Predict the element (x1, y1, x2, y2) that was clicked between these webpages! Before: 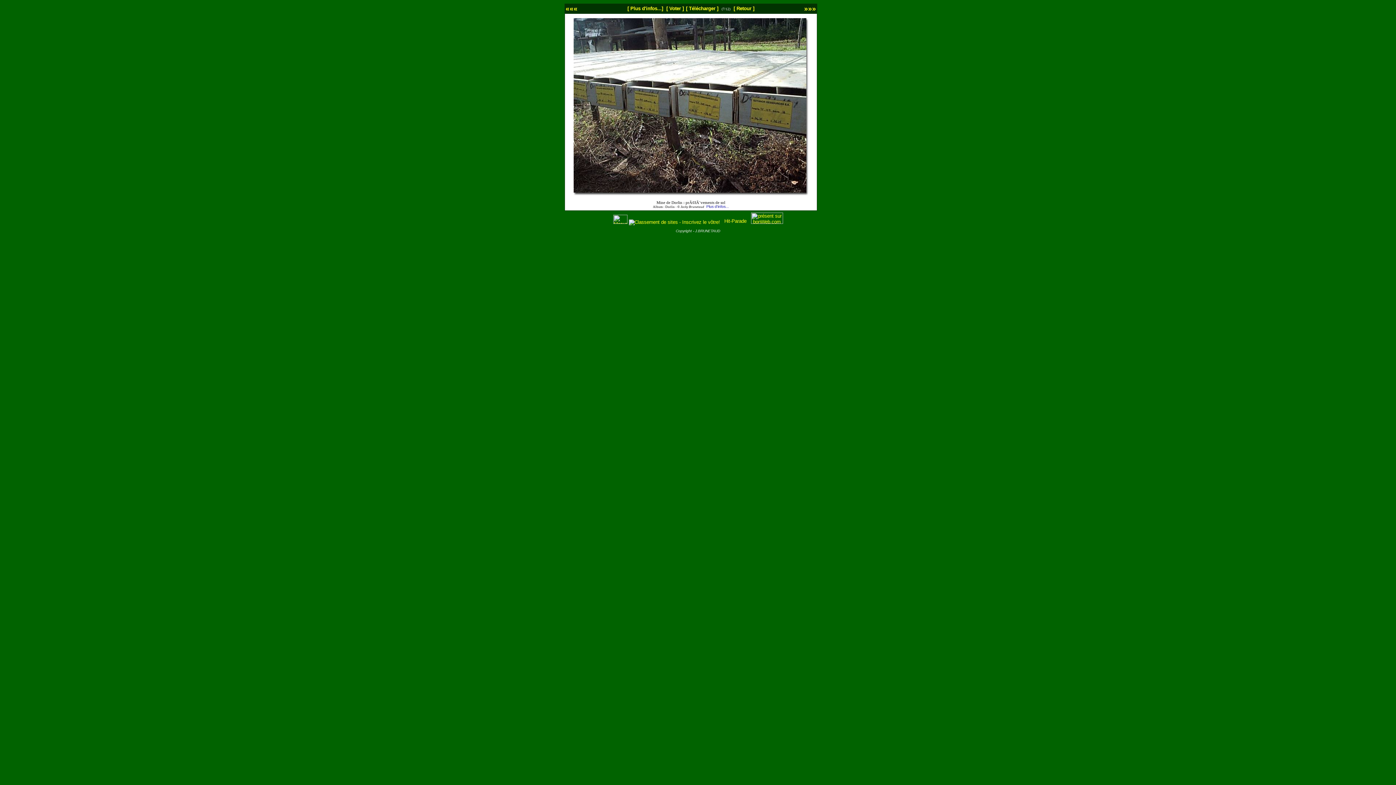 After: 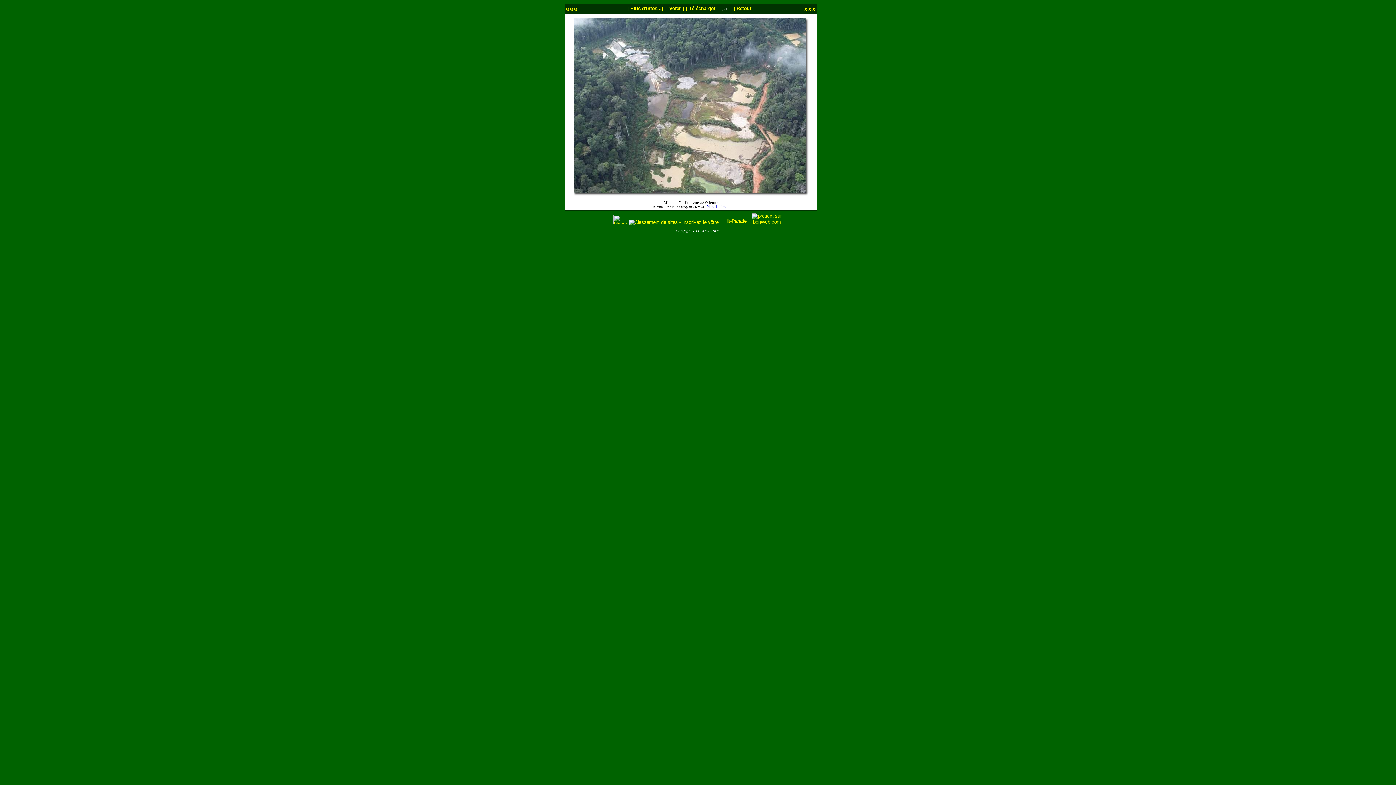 Action: bbox: (804, 4, 816, 12) label: »»»